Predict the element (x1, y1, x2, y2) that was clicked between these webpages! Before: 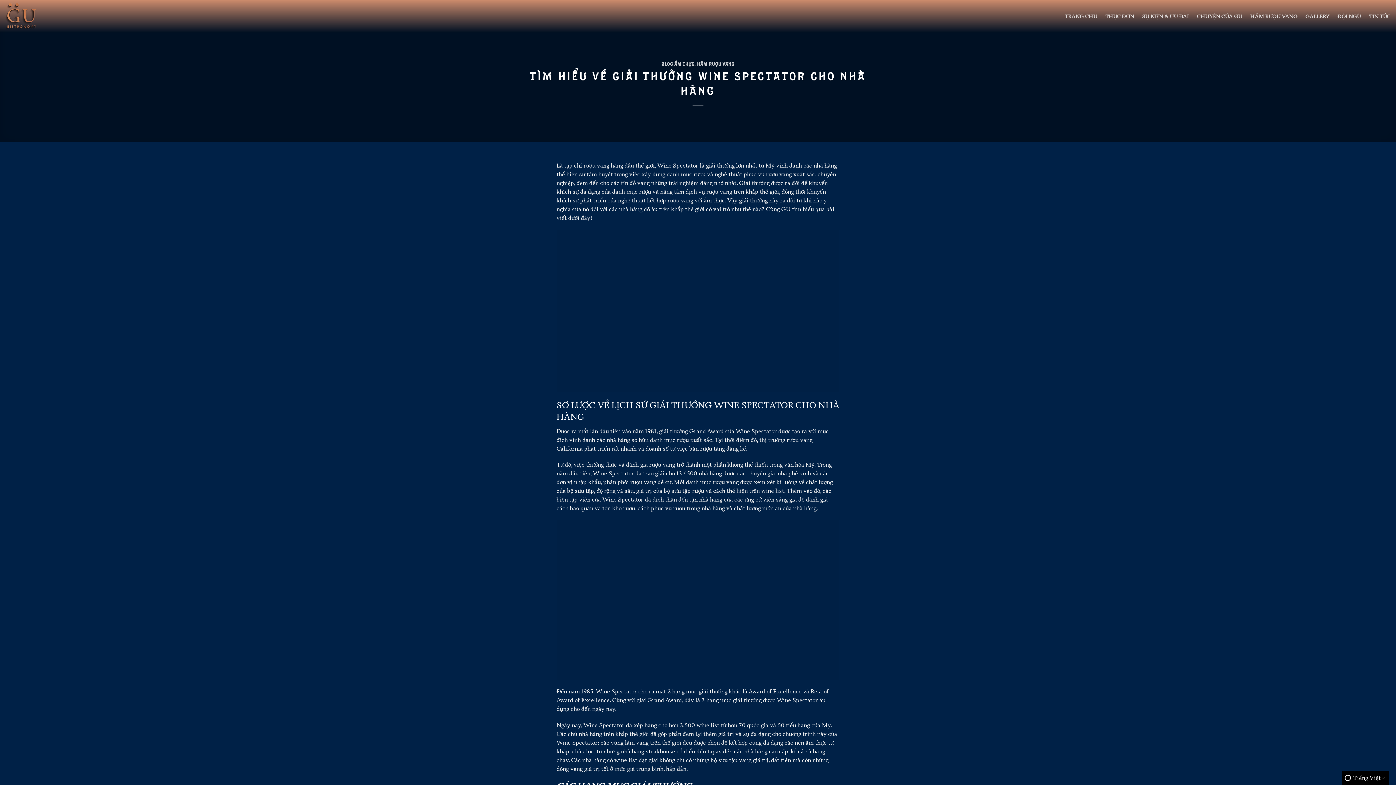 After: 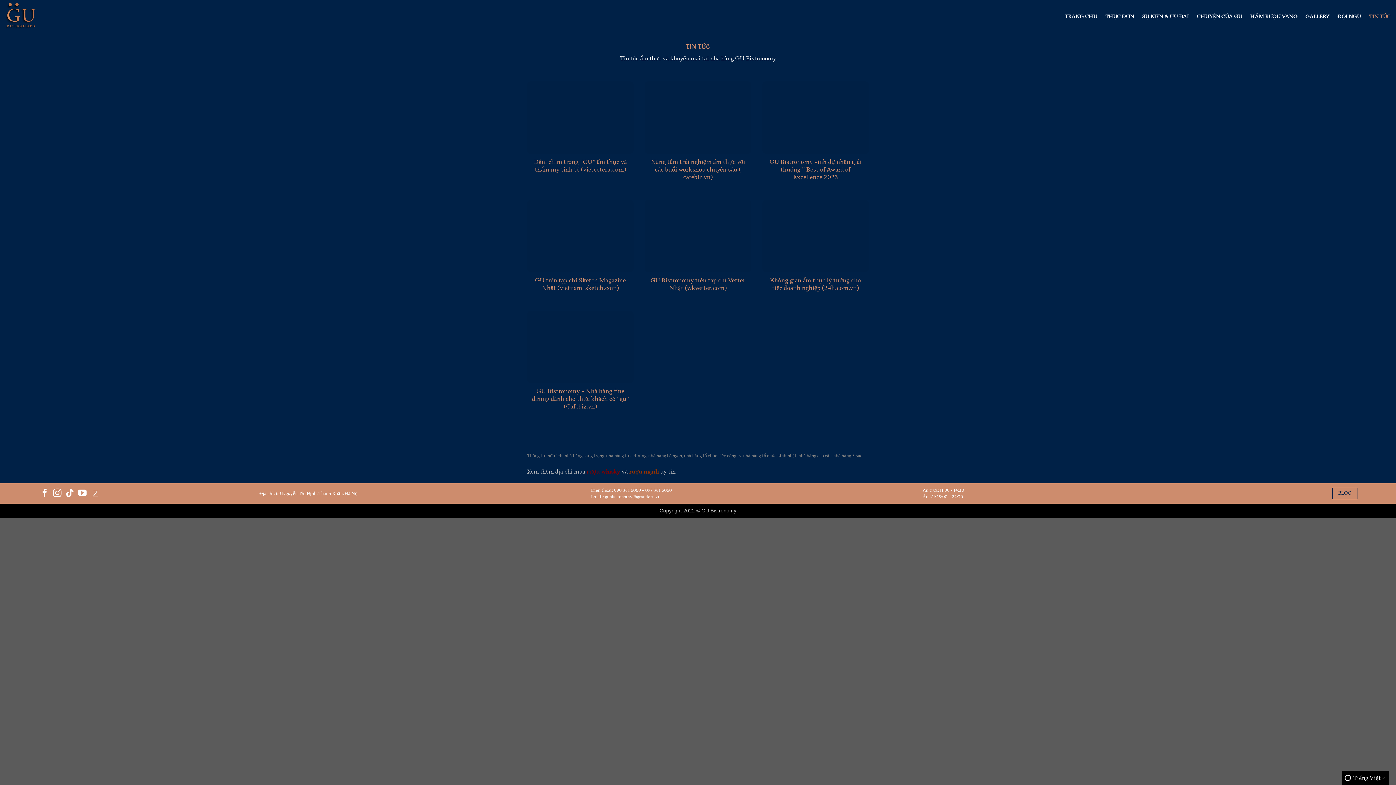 Action: bbox: (1369, 0, 1390, 32) label: TIN TỨC